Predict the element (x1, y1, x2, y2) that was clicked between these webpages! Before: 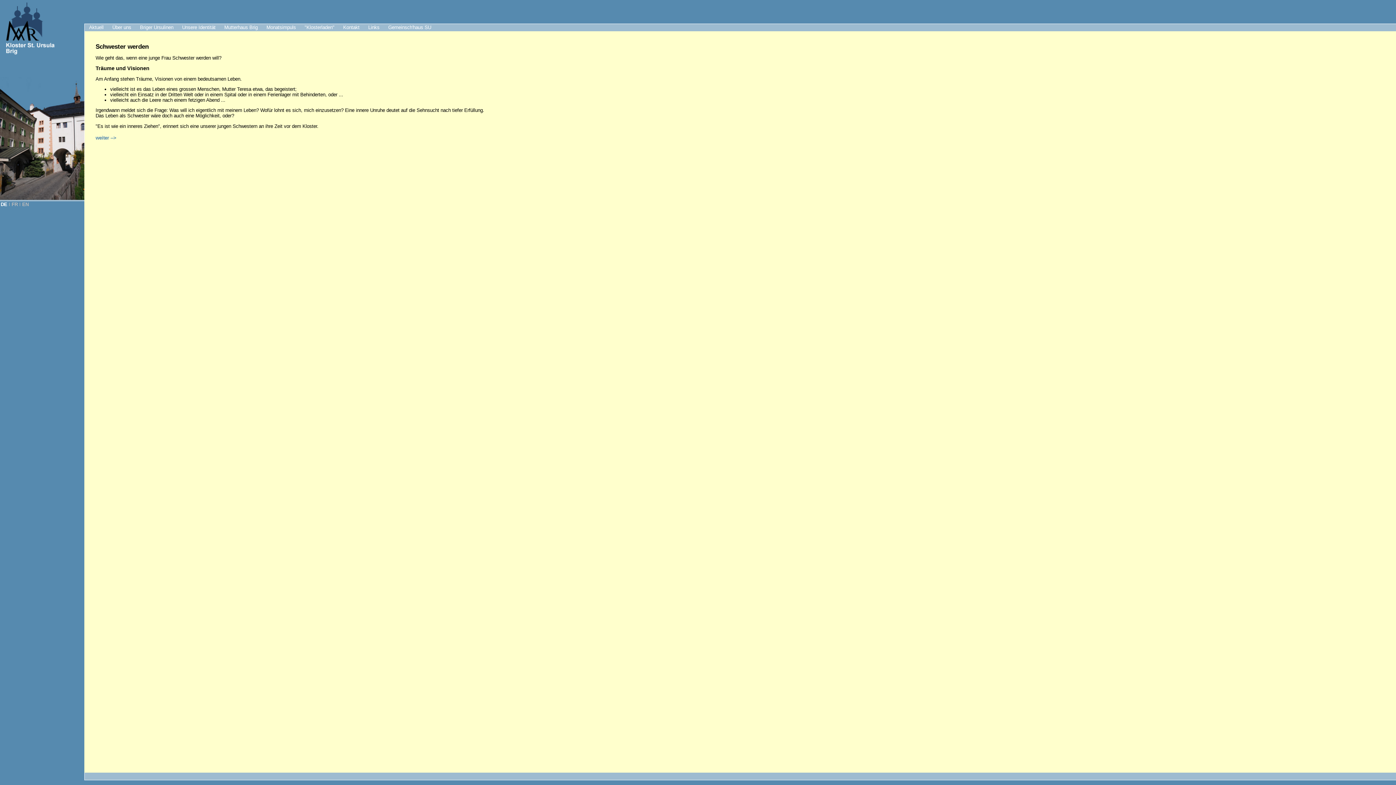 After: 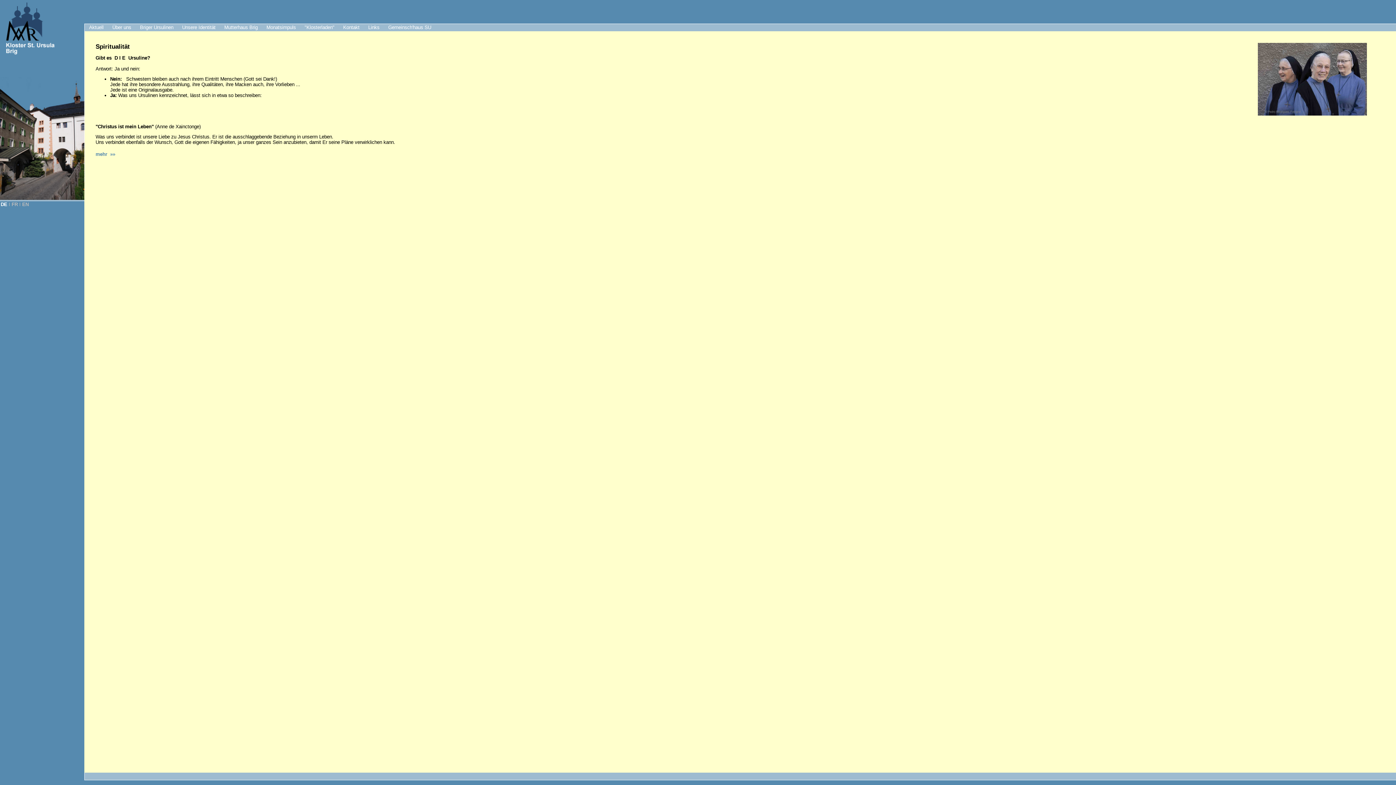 Action: label: Unsere Identität bbox: (177, 24, 220, 31)